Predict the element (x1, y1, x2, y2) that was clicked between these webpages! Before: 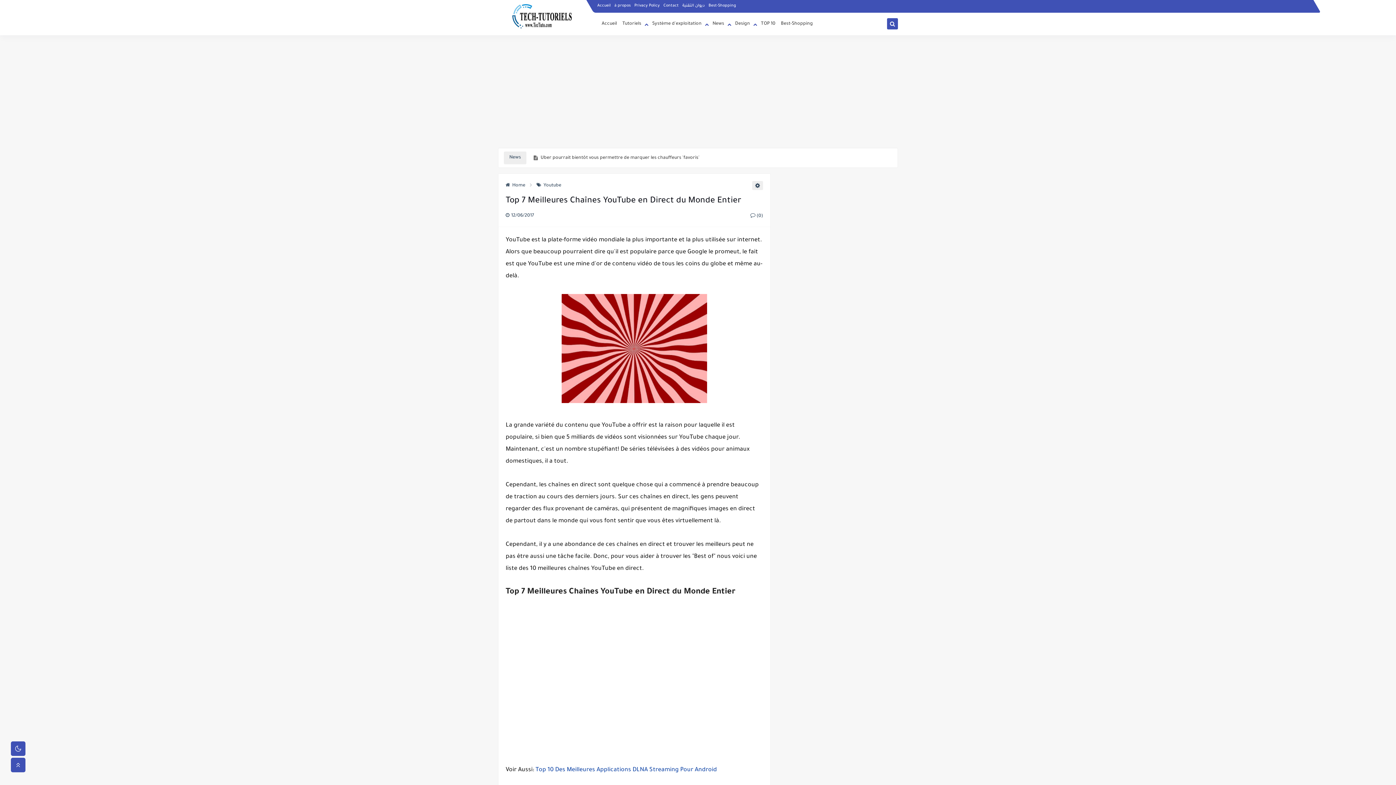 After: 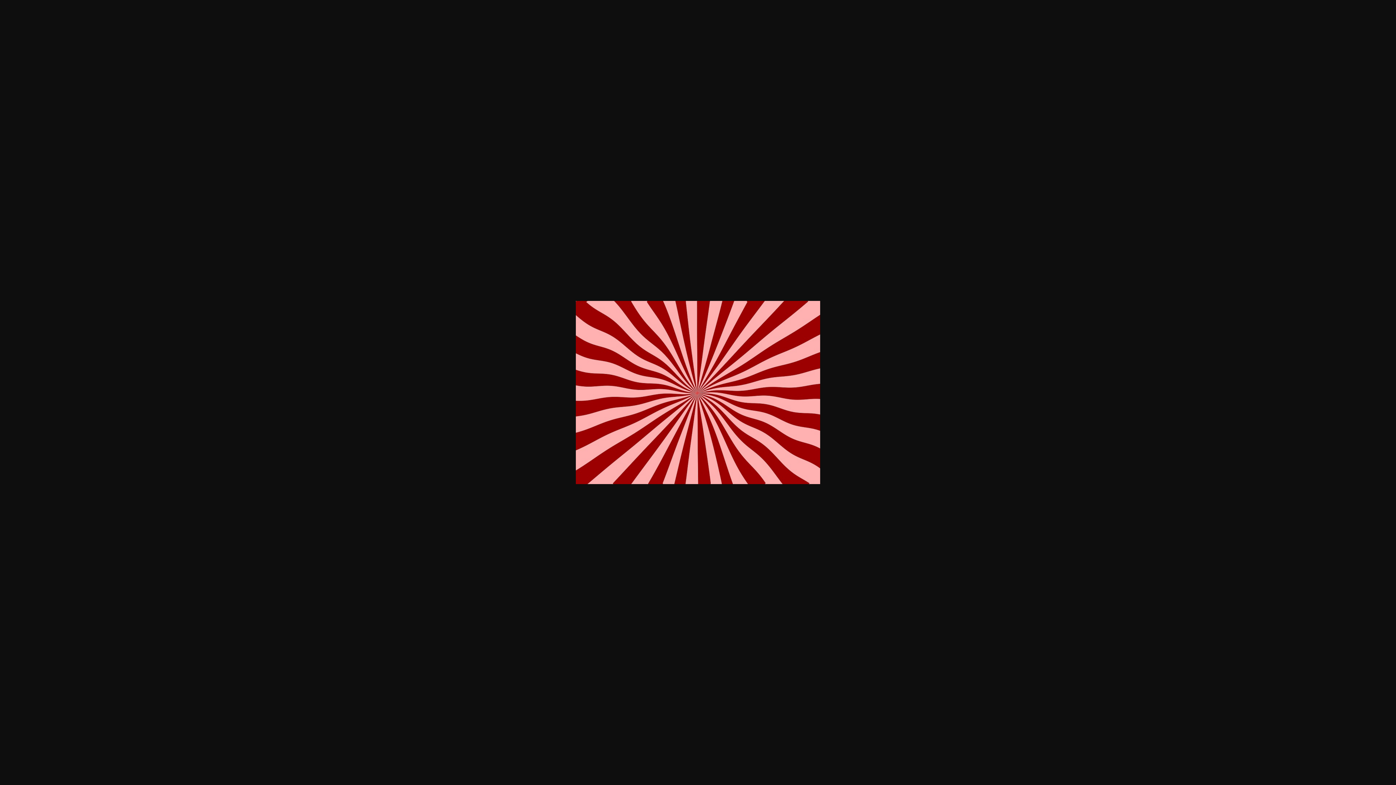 Action: bbox: (561, 399, 707, 405)